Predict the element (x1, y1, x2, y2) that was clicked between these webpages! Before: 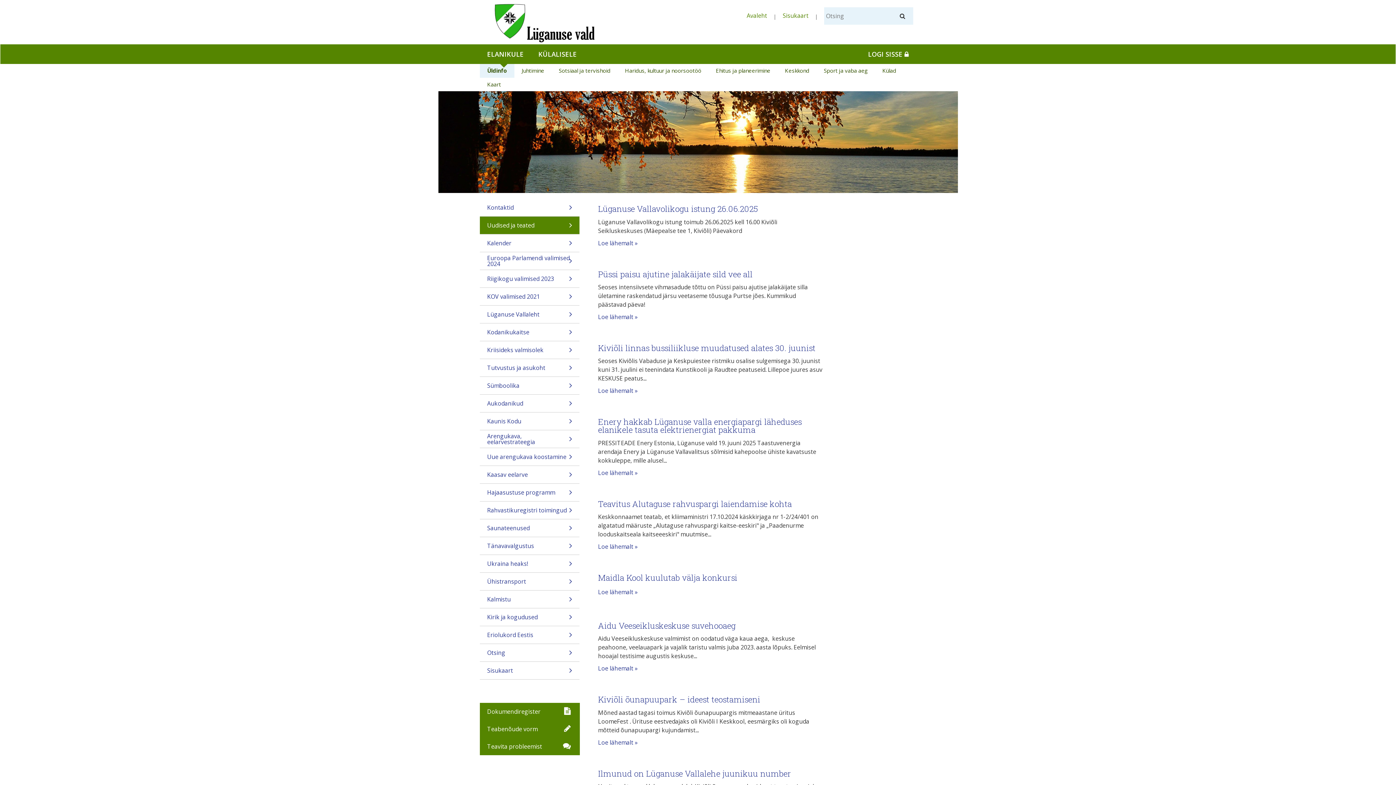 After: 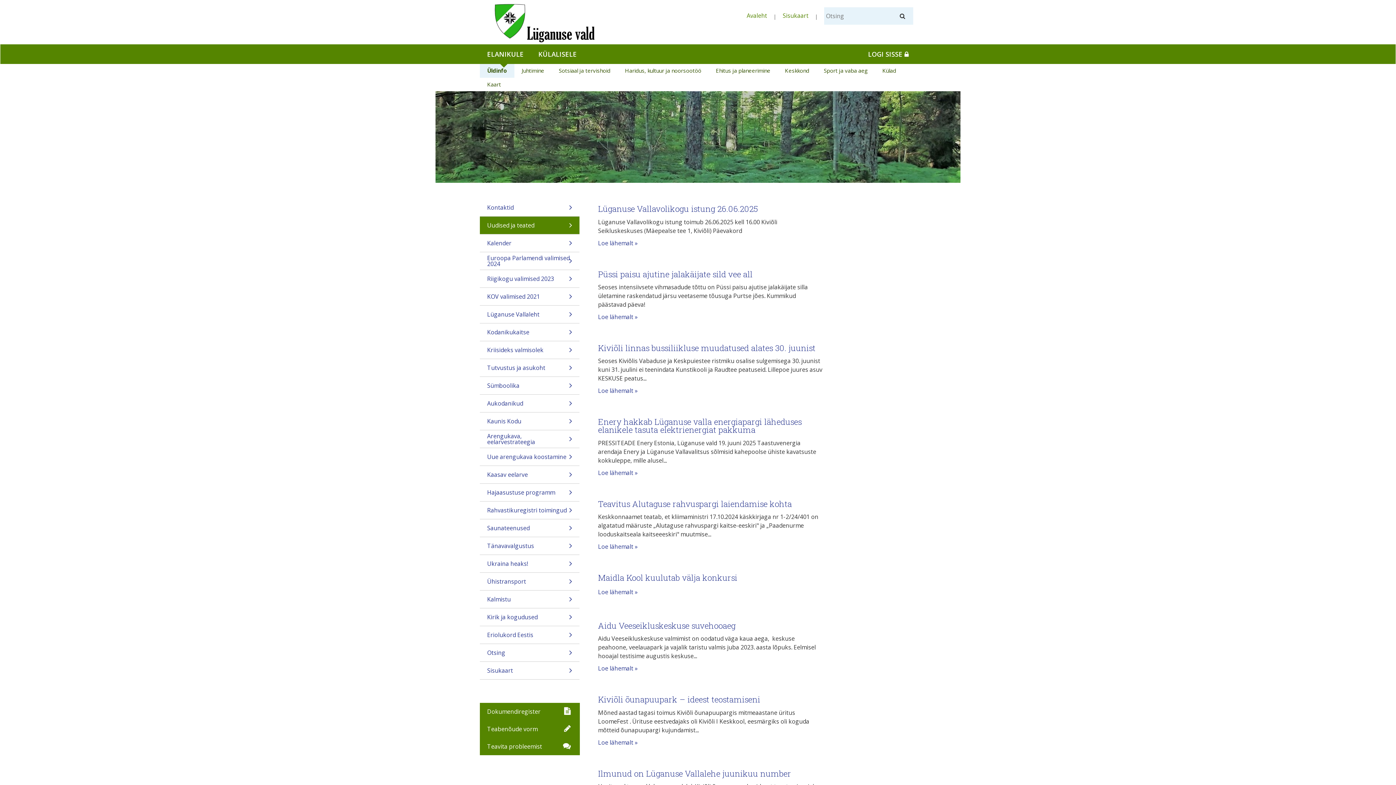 Action: bbox: (480, 216, 579, 234) label: Uudised ja teated